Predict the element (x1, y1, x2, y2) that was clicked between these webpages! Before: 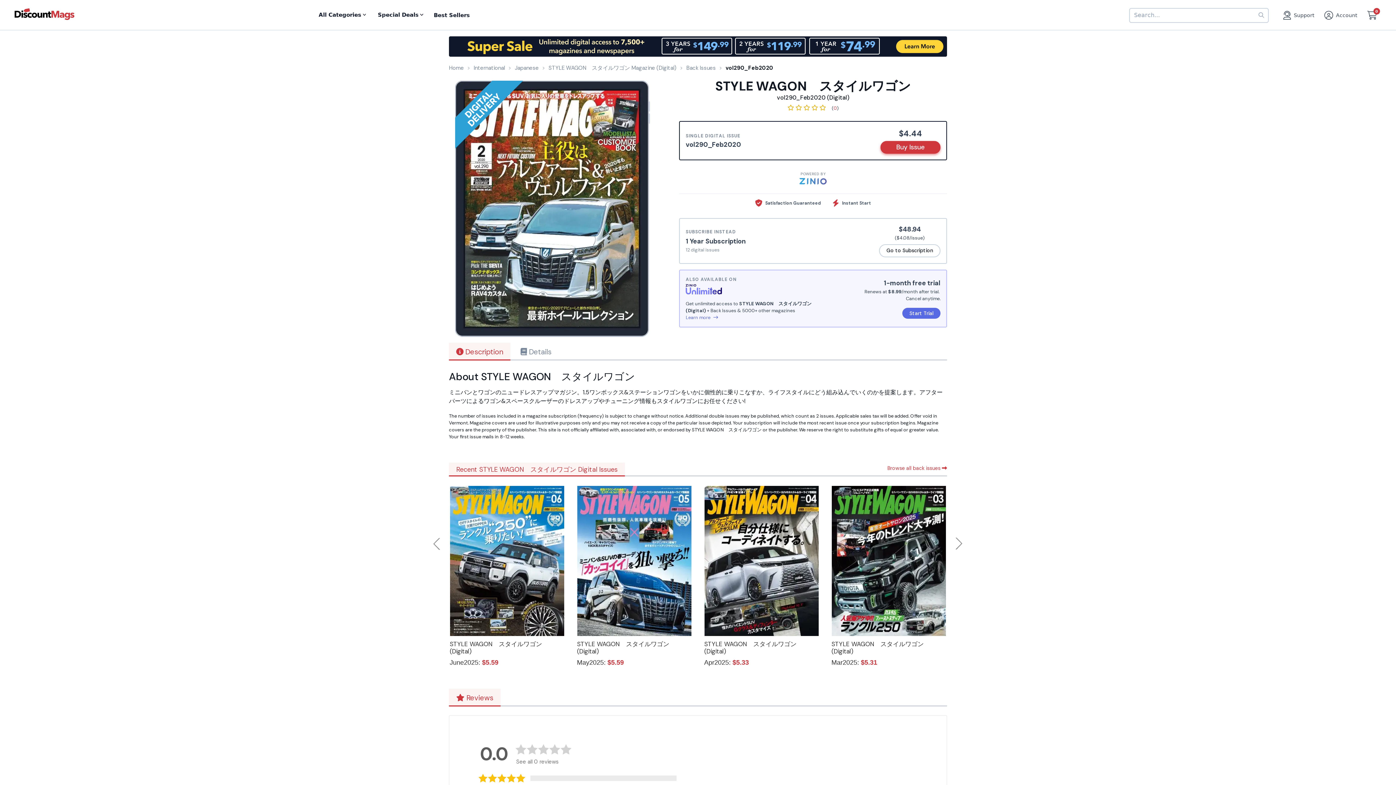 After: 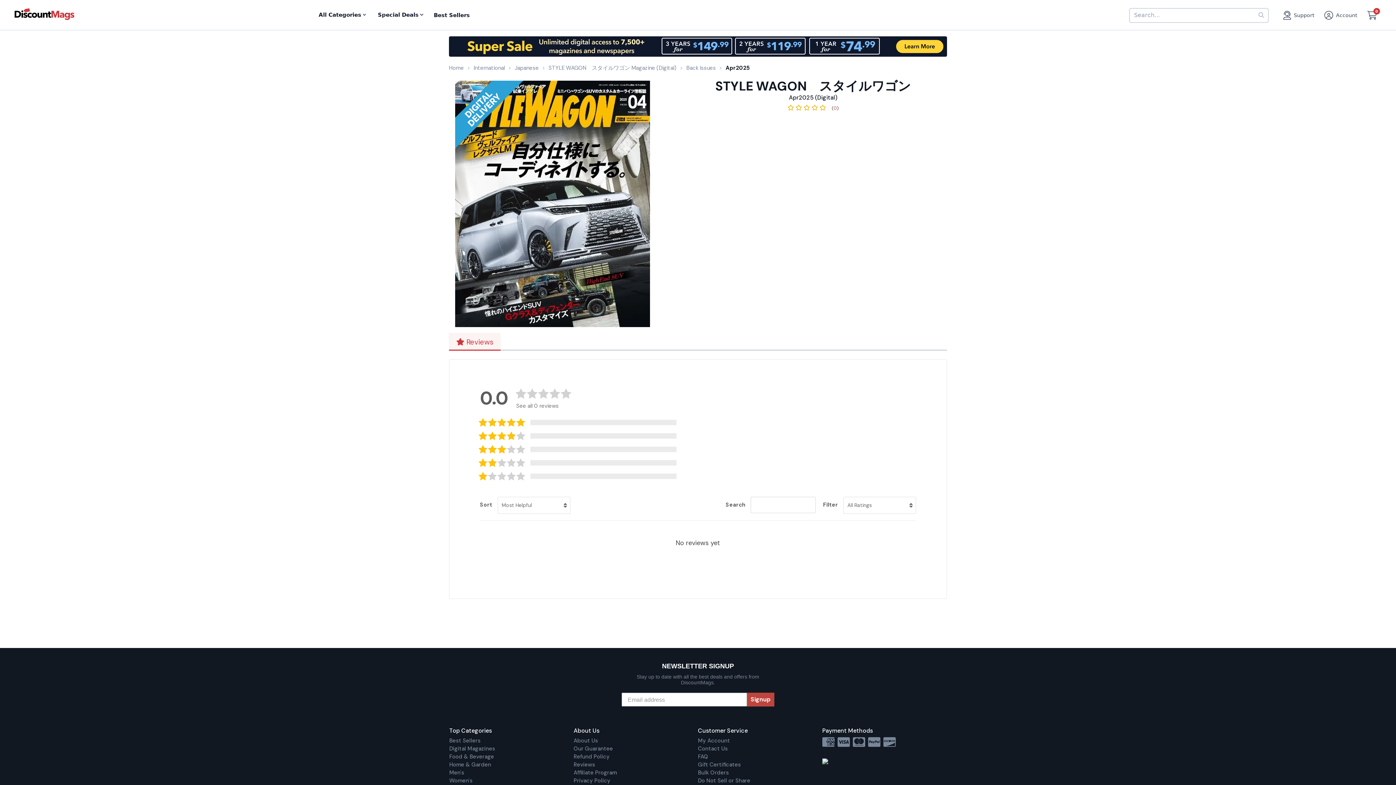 Action: bbox: (704, 486, 818, 636)